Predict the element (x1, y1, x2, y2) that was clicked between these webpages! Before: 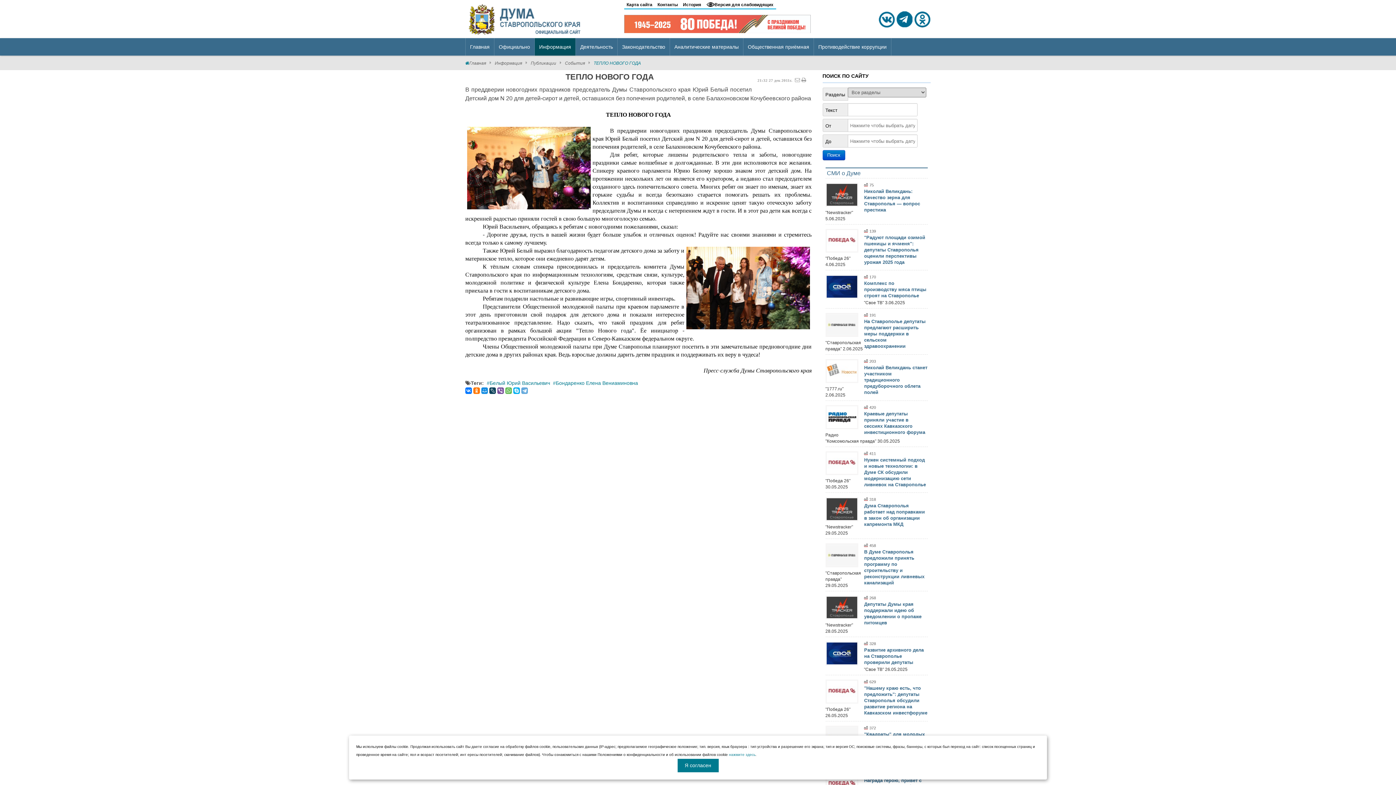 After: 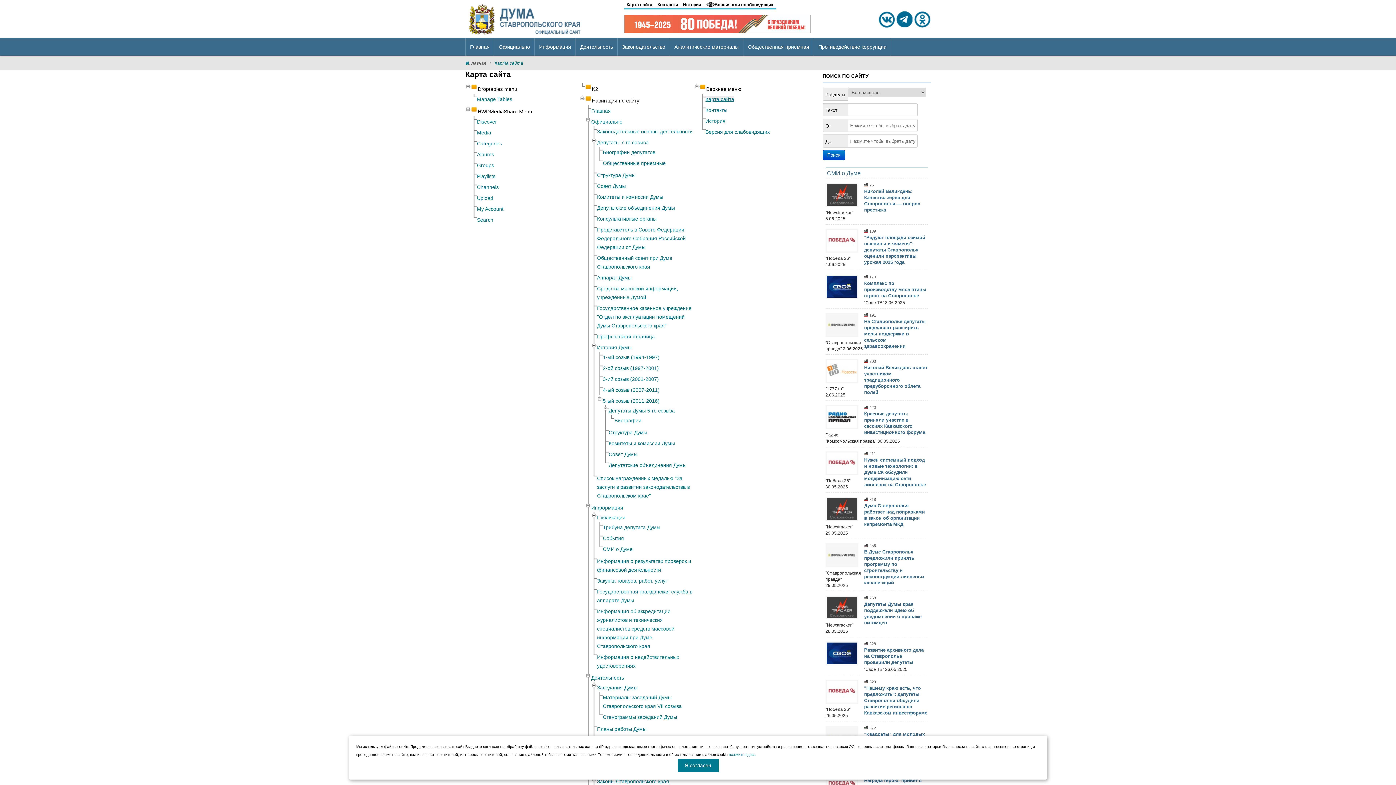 Action: bbox: (624, 1, 655, 9) label: Карта сайта